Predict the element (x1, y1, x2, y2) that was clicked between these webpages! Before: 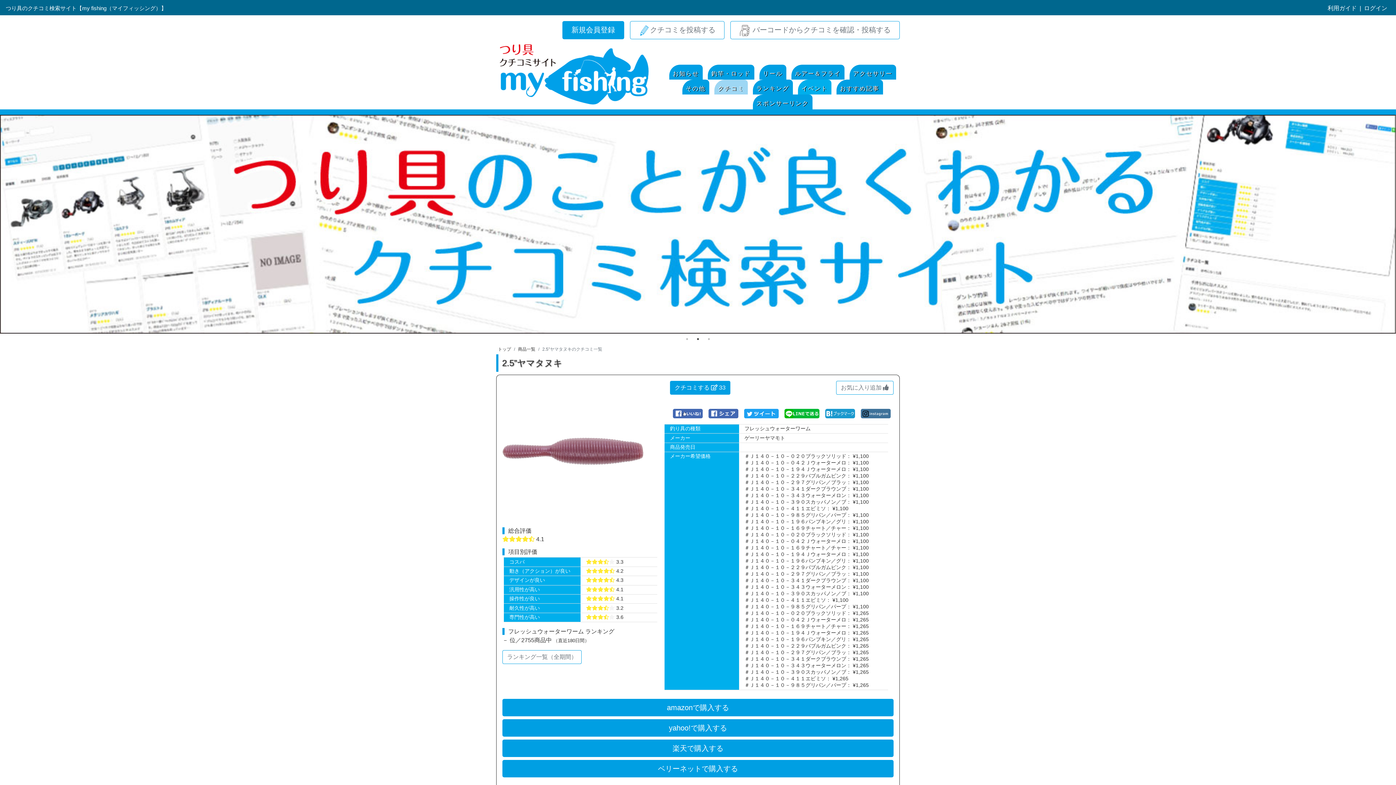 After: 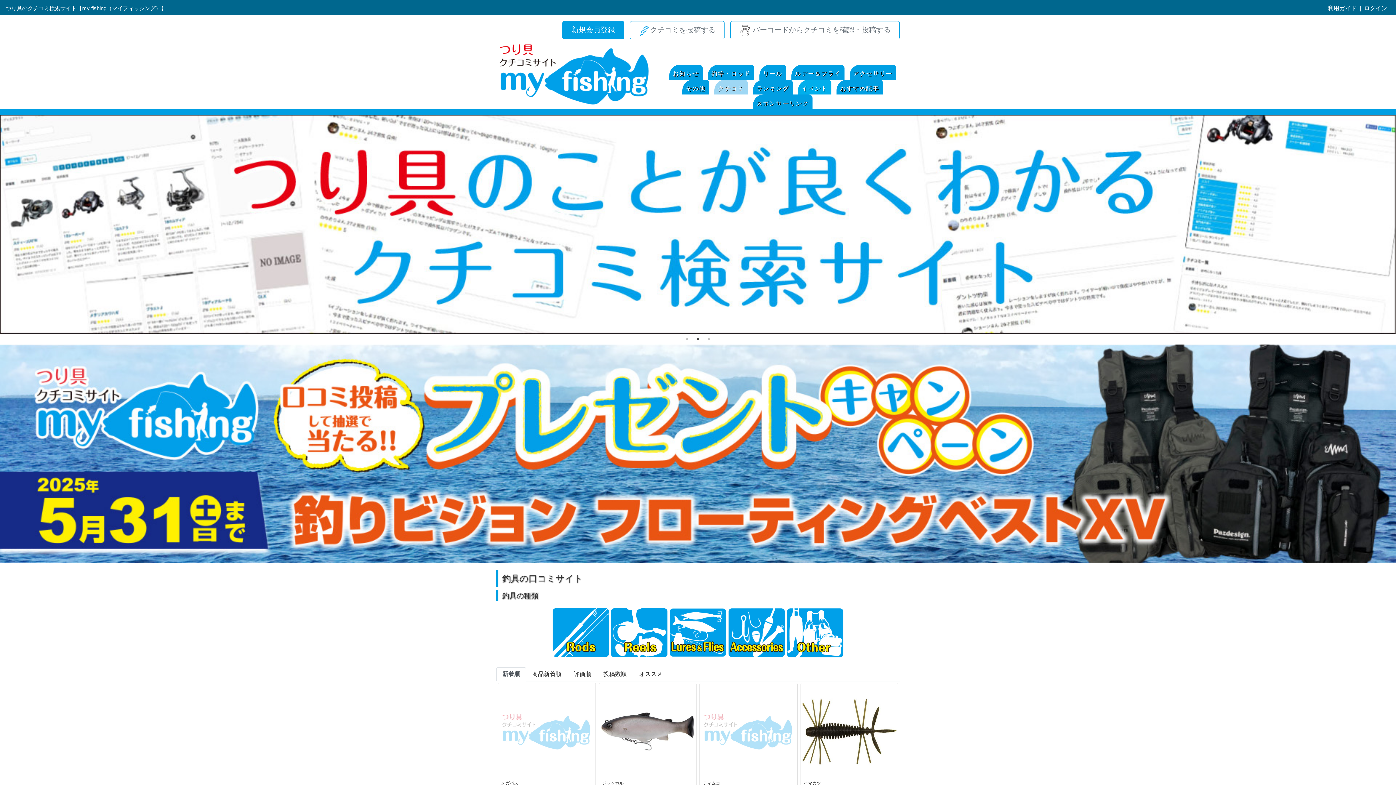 Action: bbox: (496, 39, 652, 109)